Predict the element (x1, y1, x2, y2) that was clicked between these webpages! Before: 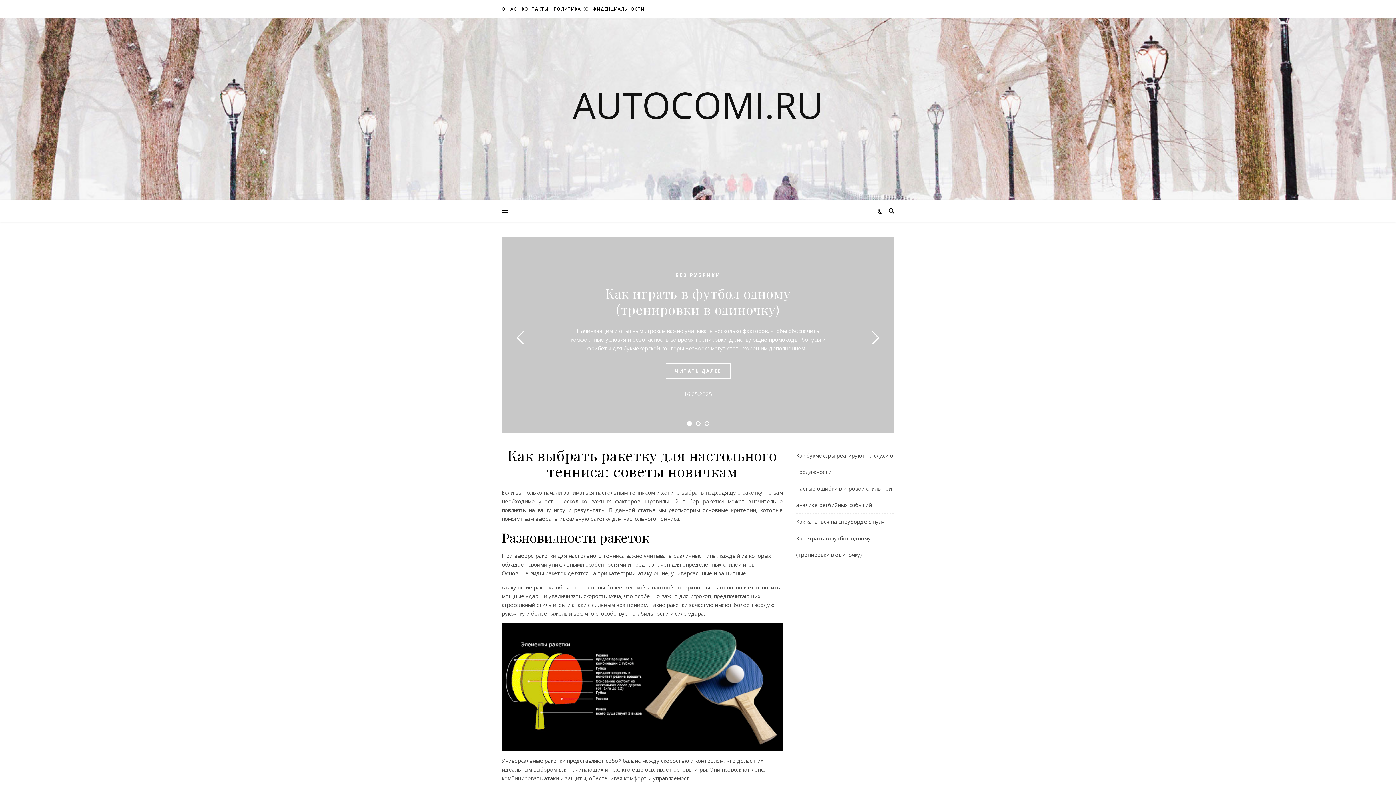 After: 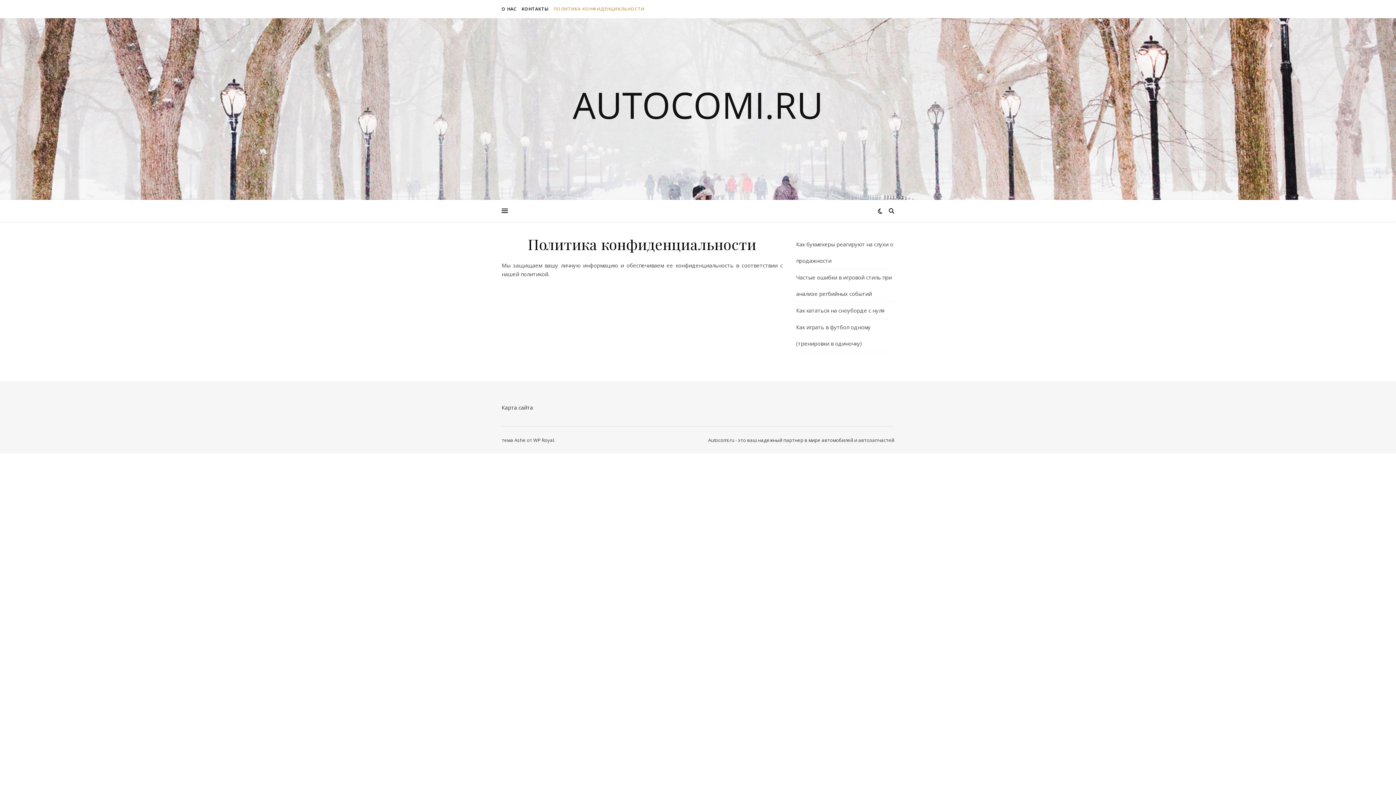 Action: label: ПОЛИТИКА КОНФИДЕНЦИАЛЬНОСТИ bbox: (552, 0, 644, 18)